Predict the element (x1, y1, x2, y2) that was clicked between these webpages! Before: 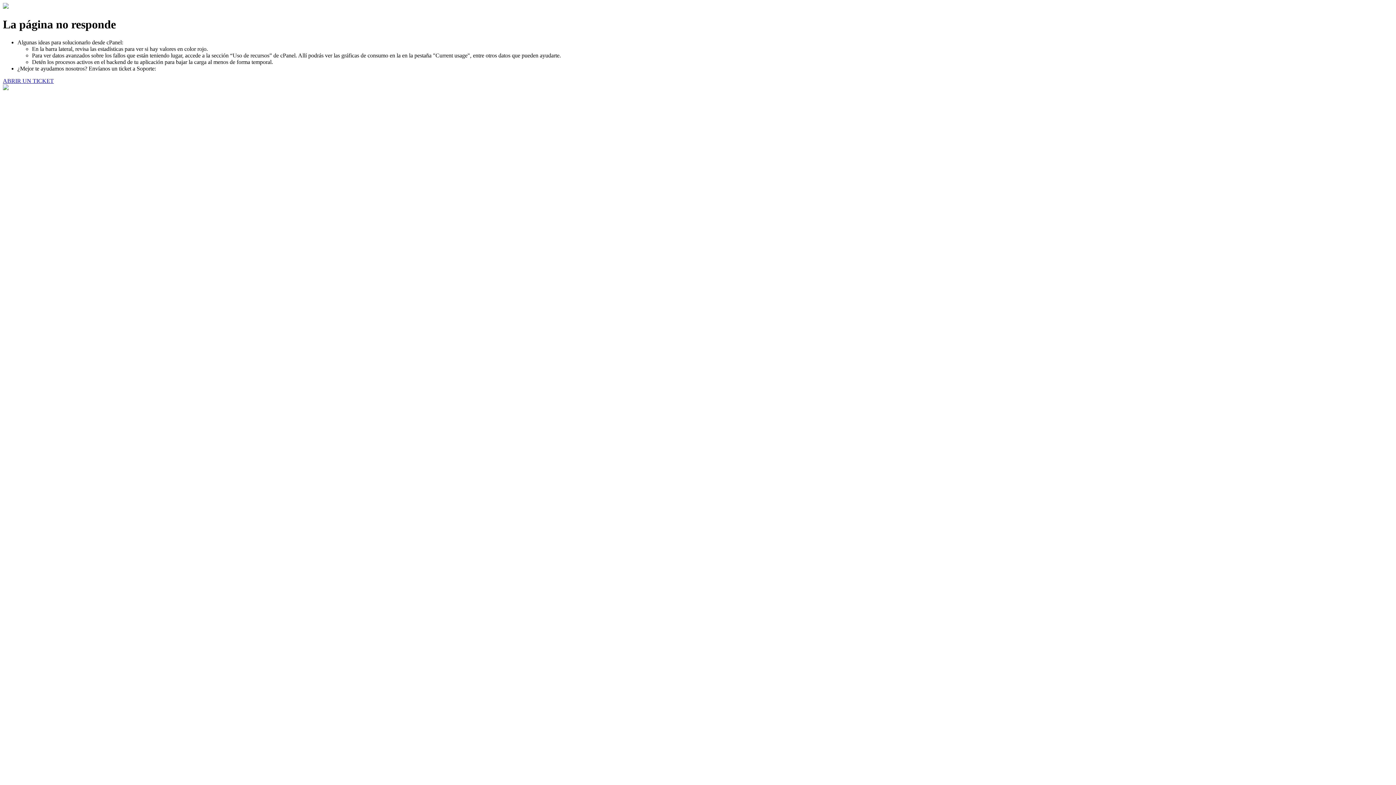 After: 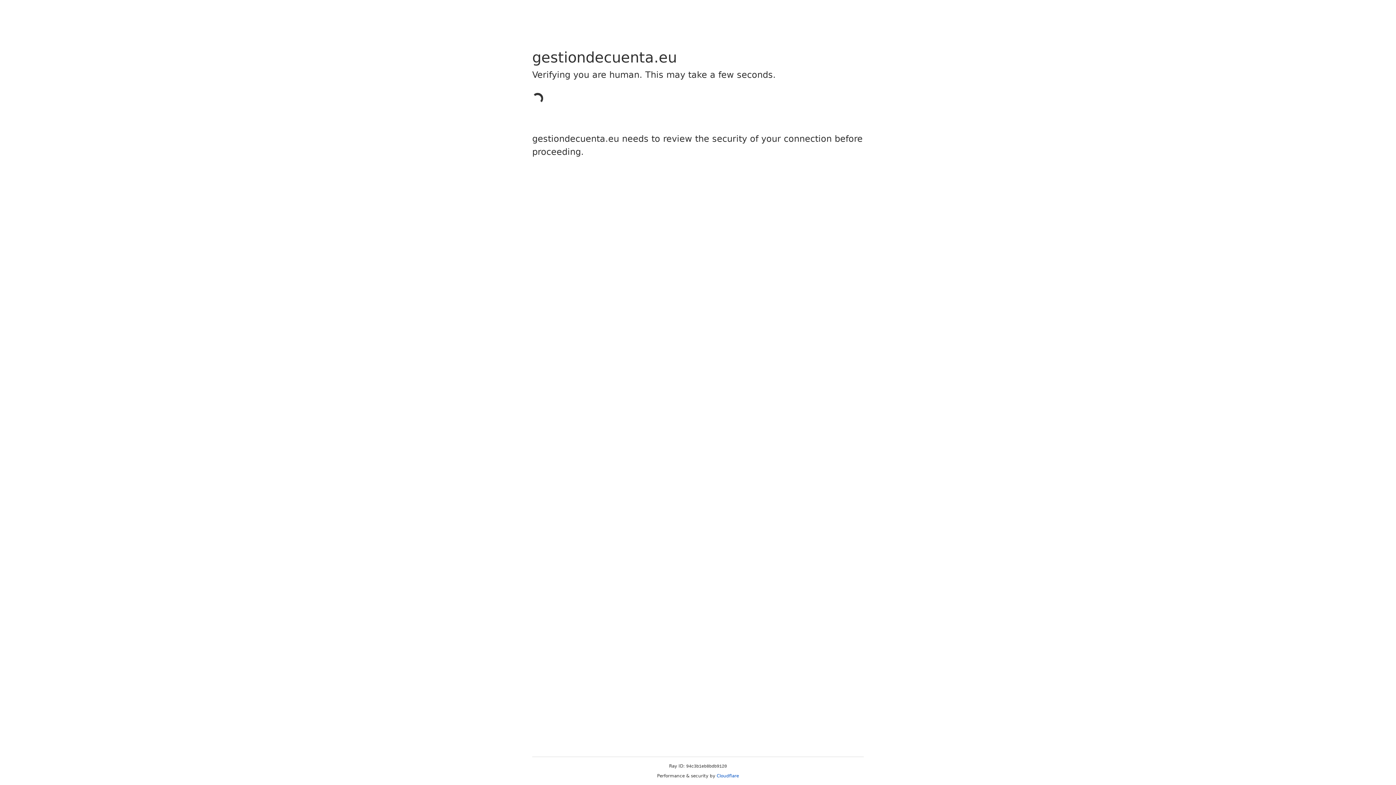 Action: bbox: (2, 77, 53, 83) label: ABRIR UN TICKET